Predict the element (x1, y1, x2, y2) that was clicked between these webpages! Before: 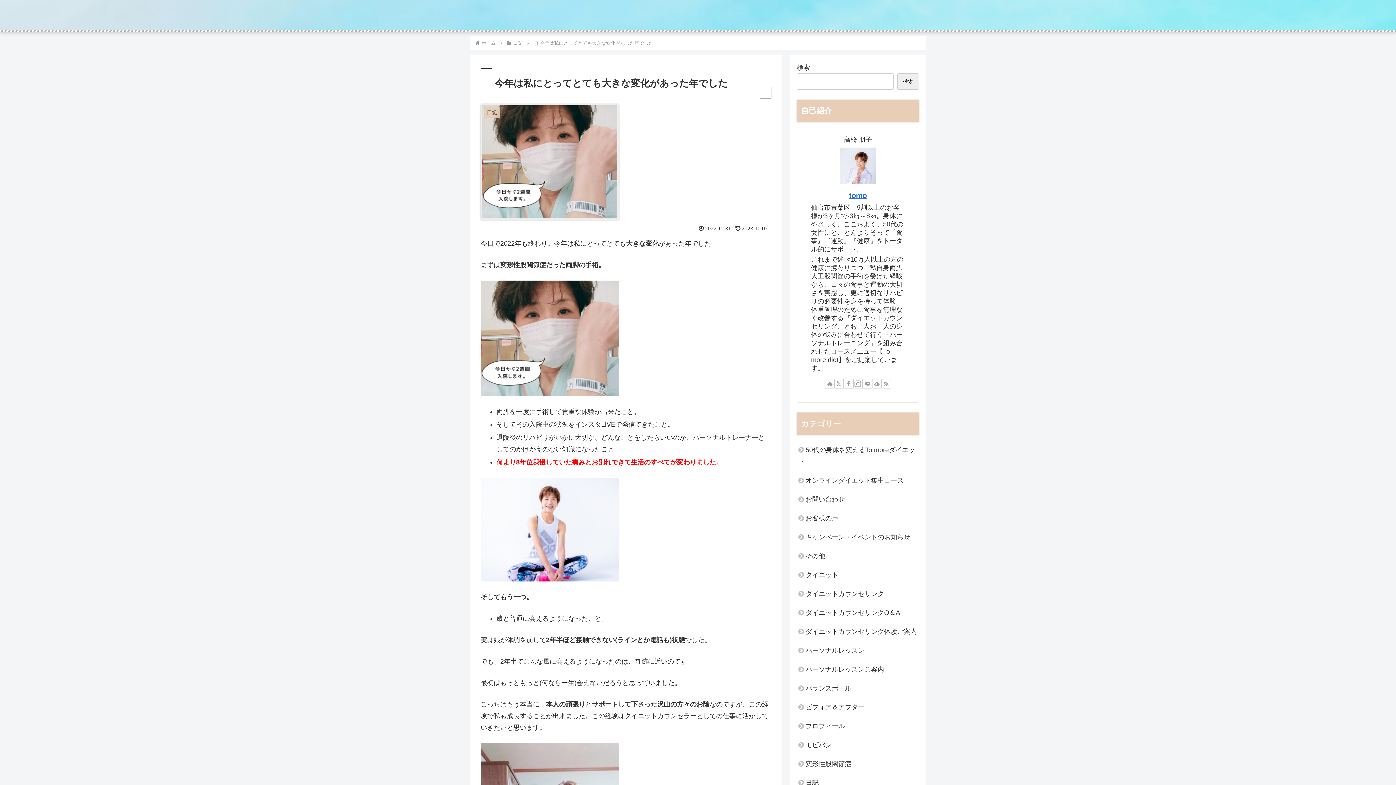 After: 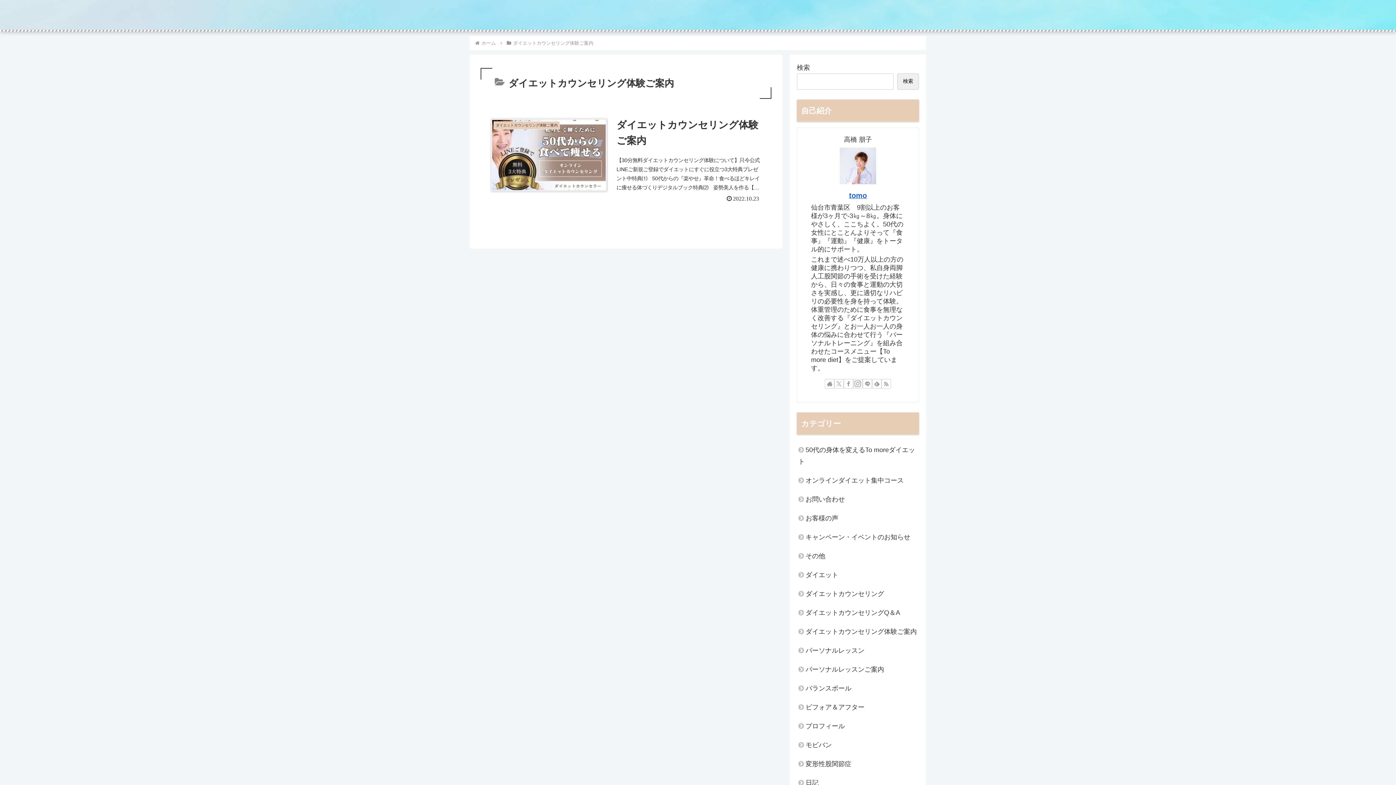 Action: label: ダイエットカウンセリング体験ご案内 bbox: (797, 622, 919, 641)